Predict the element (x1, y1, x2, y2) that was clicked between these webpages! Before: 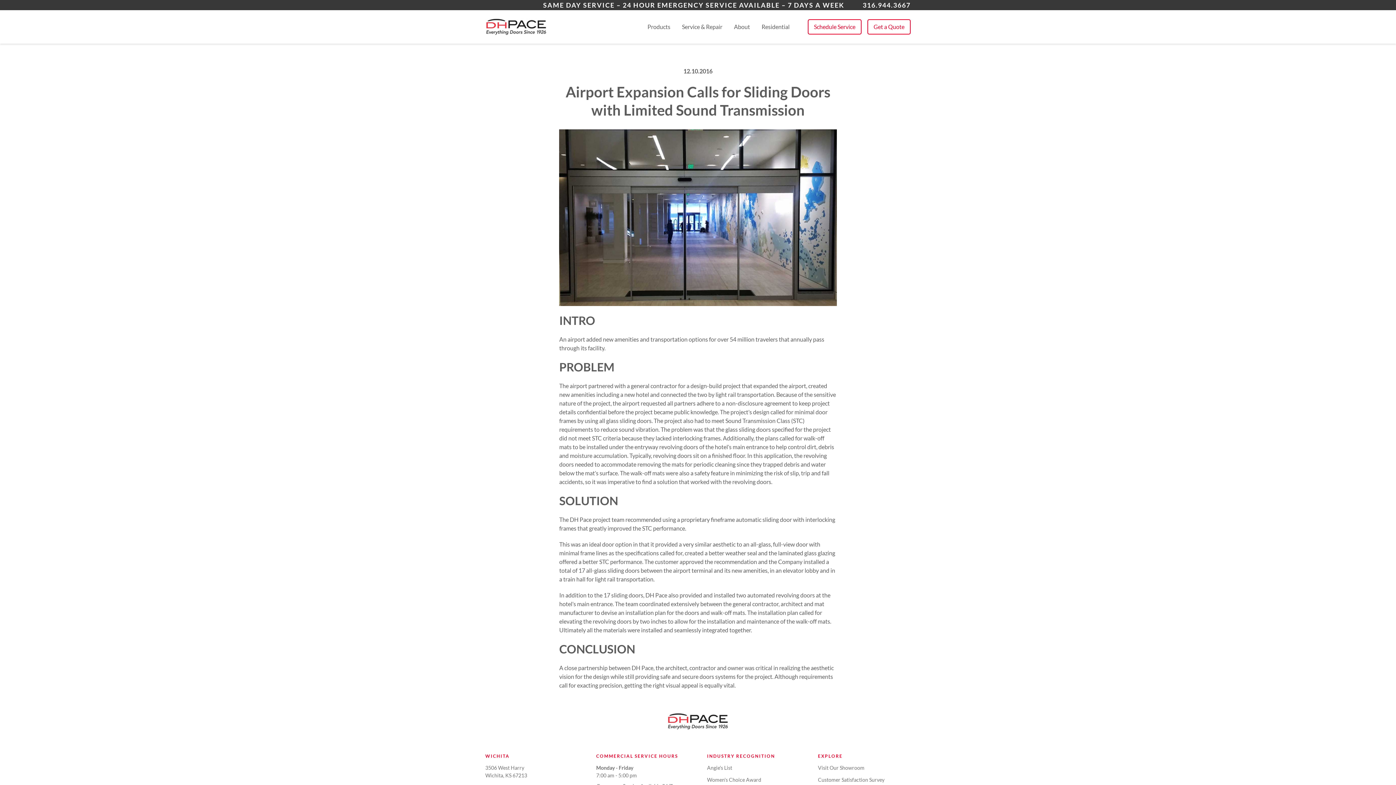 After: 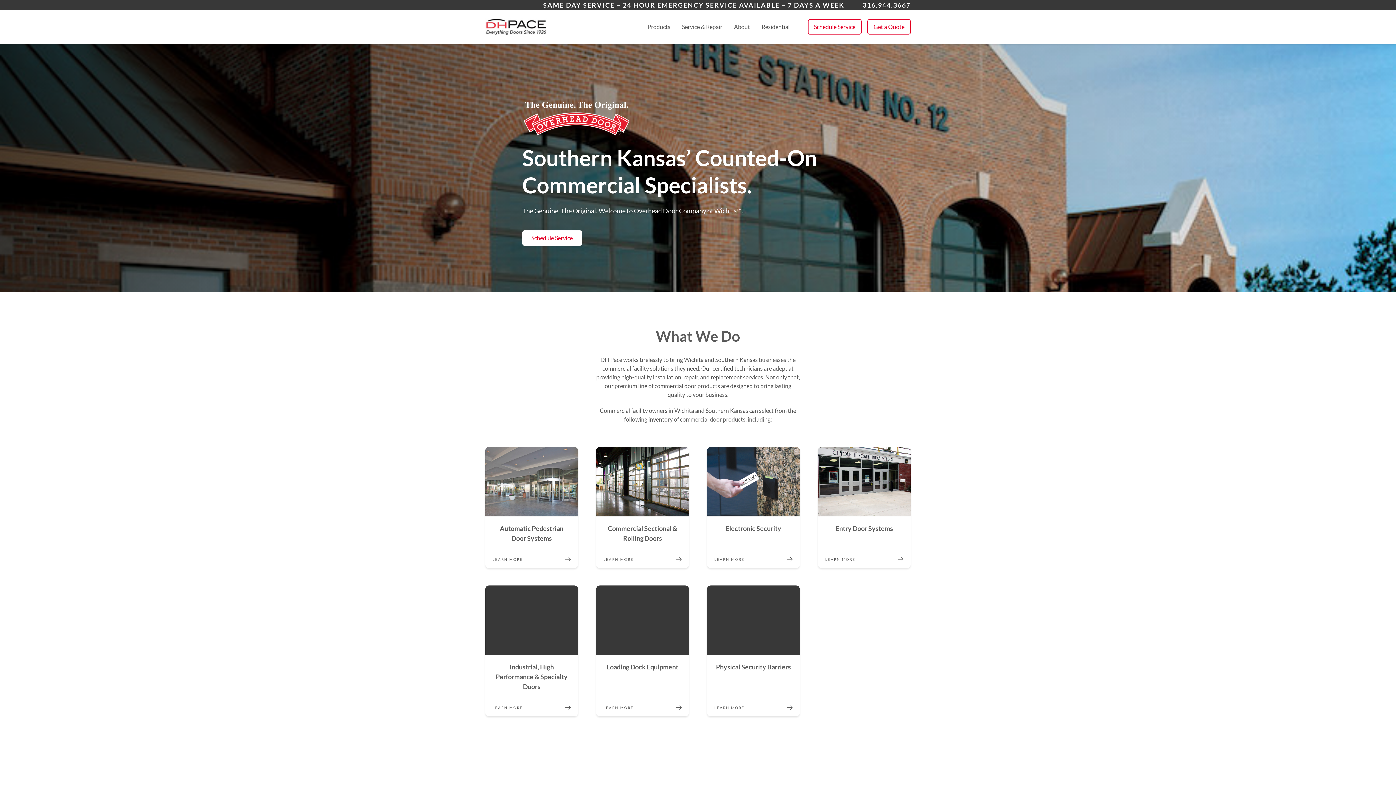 Action: bbox: (476, 18, 575, 35)